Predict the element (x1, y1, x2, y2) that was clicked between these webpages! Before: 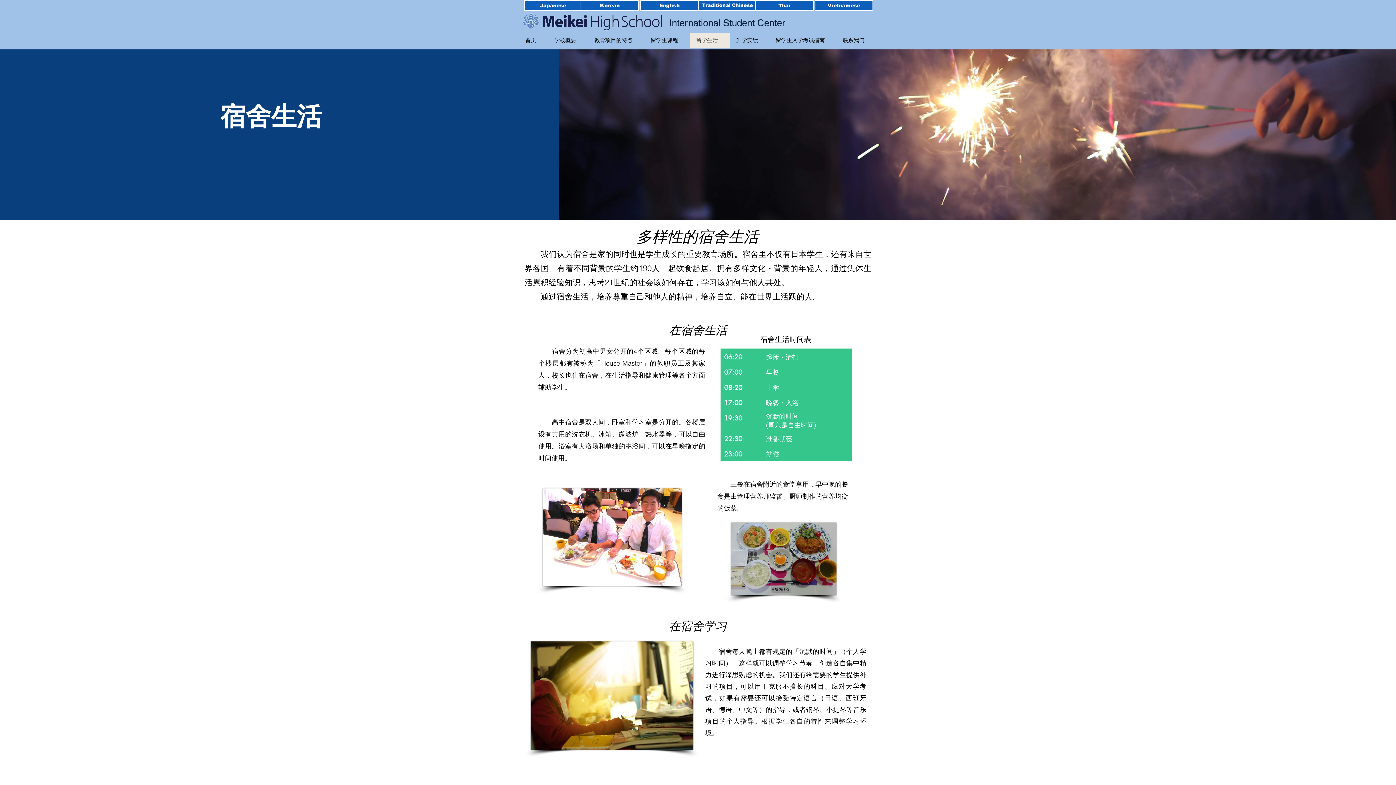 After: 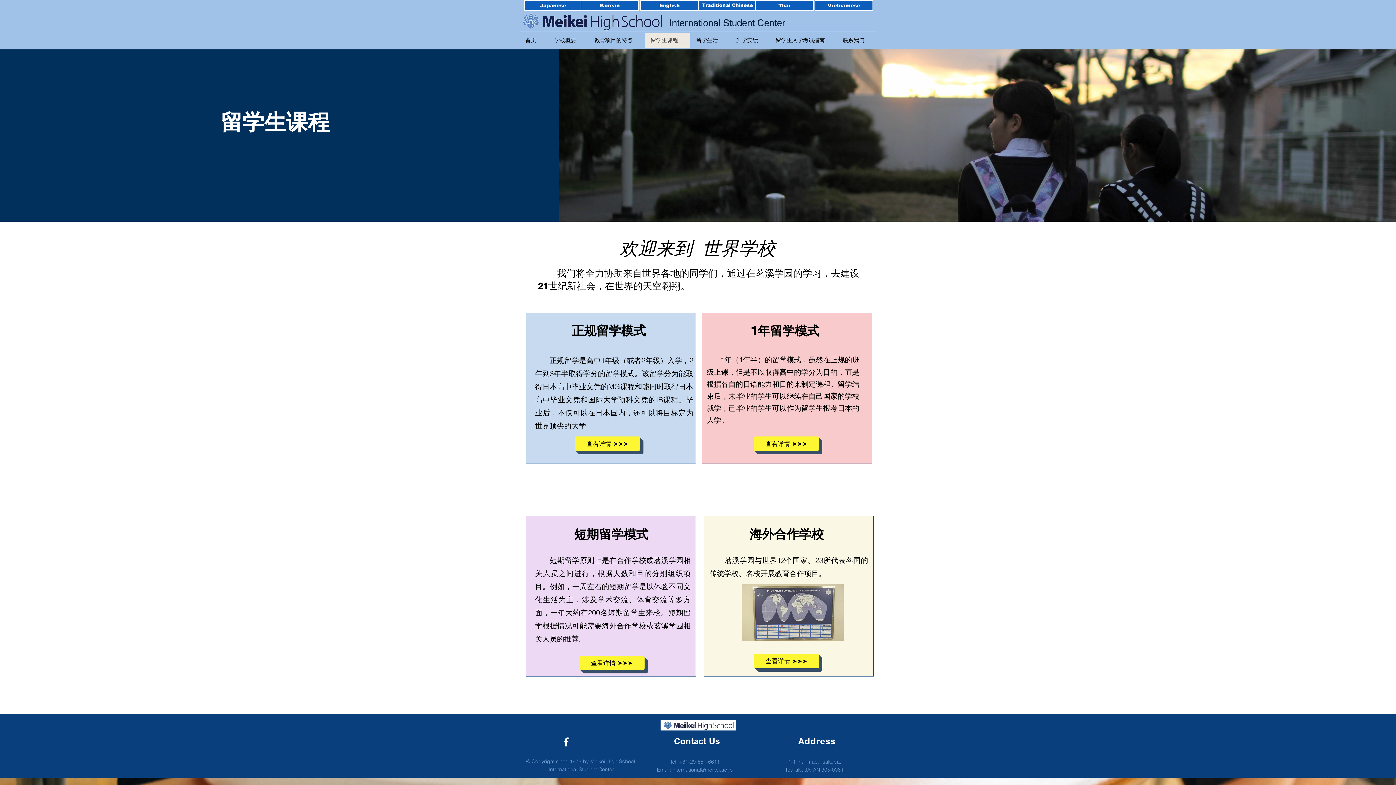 Action: bbox: (645, 33, 690, 47) label: 留学生课程